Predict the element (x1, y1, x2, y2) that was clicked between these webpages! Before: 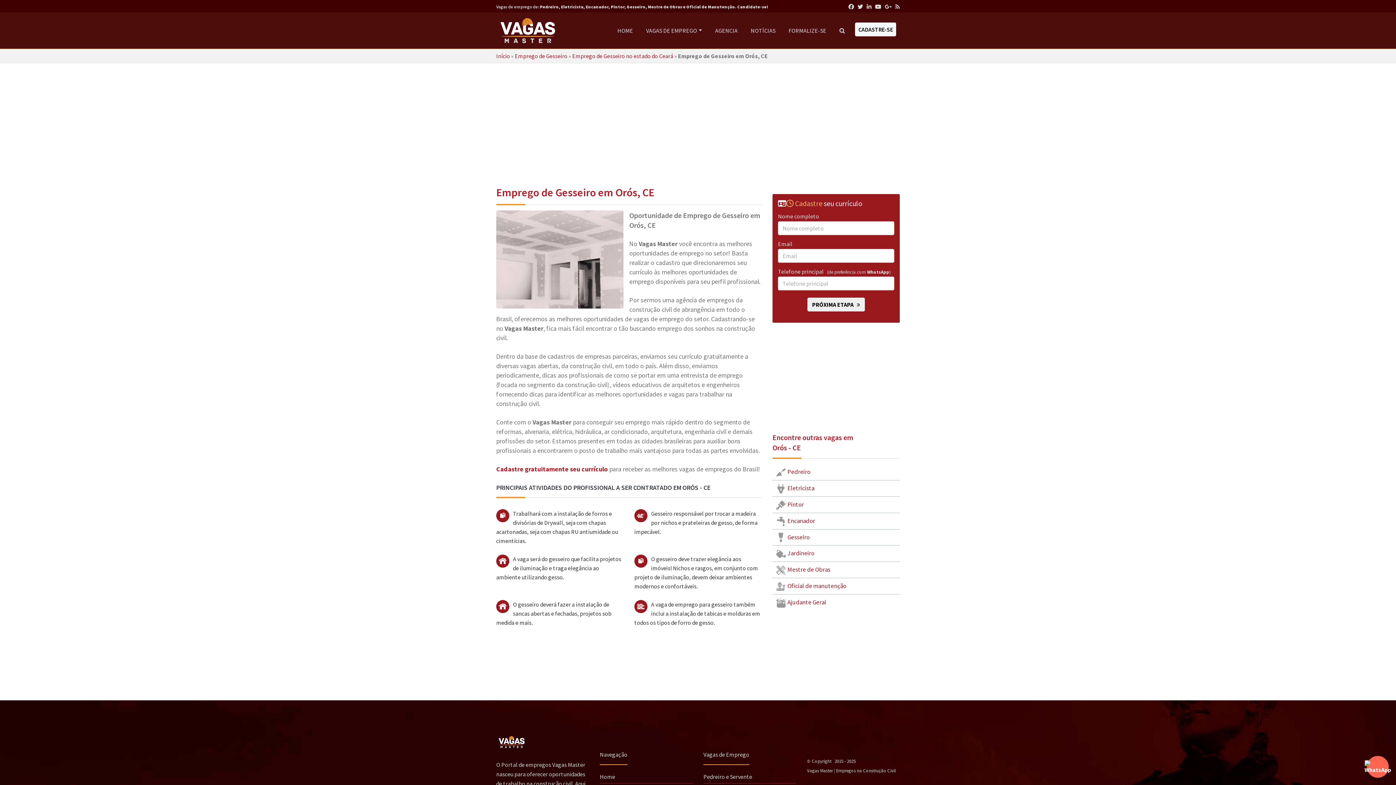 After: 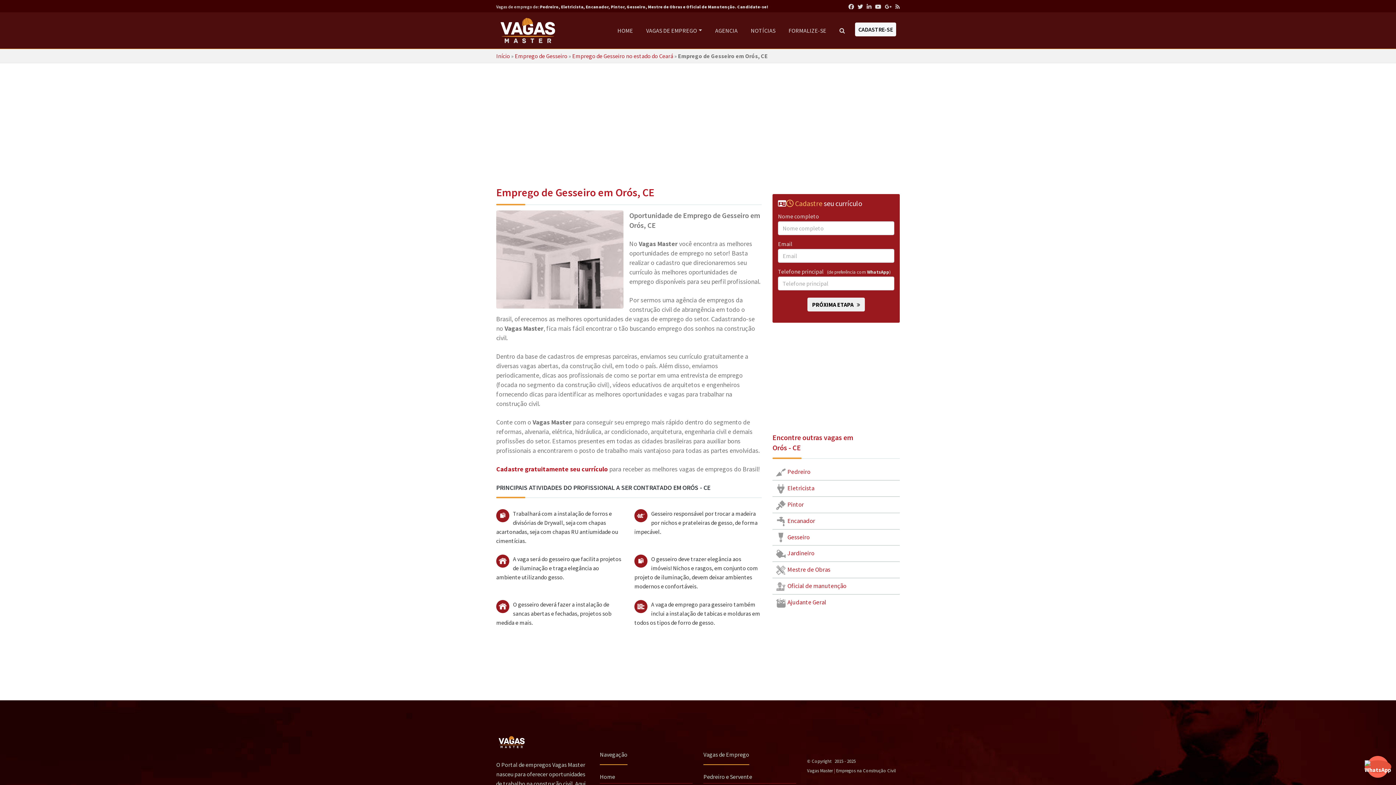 Action: bbox: (1364, 760, 1391, 773)